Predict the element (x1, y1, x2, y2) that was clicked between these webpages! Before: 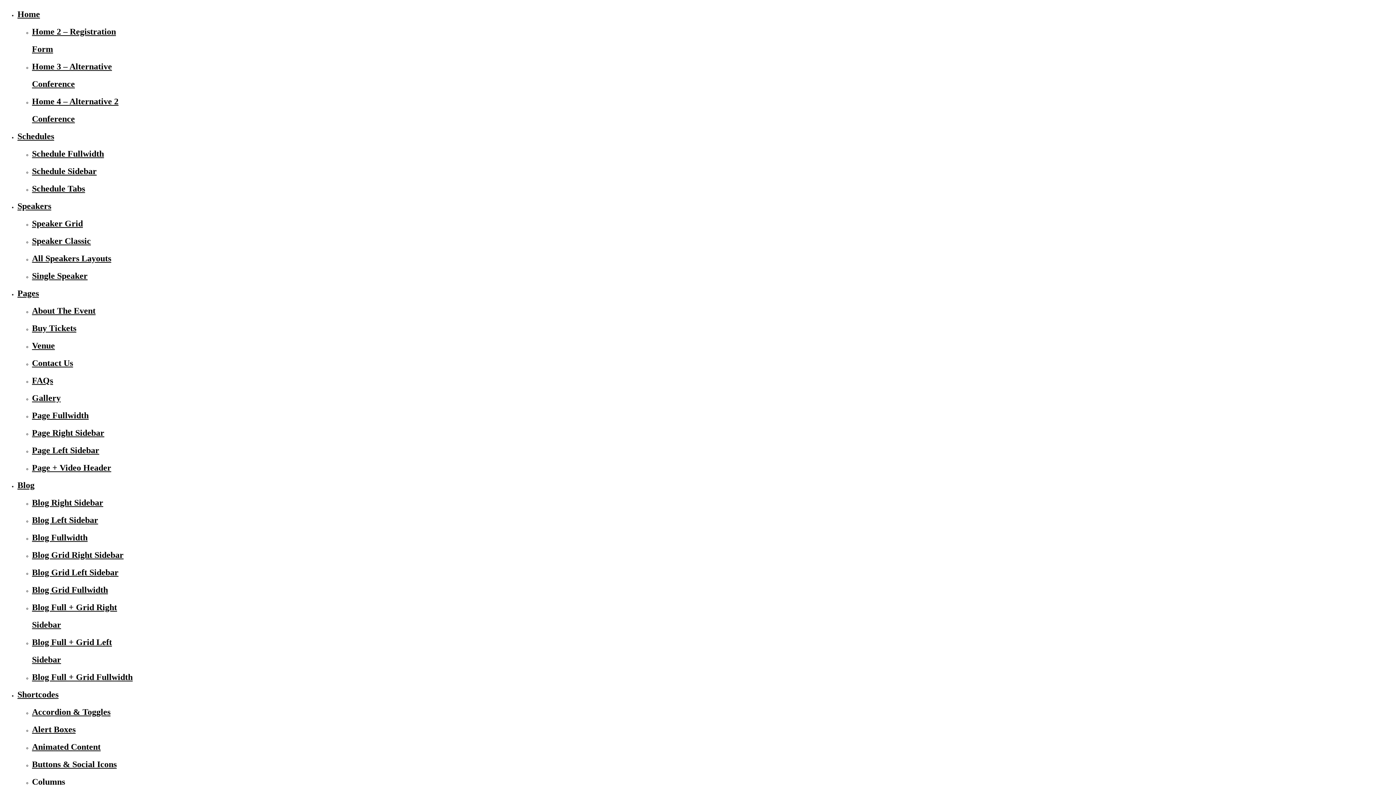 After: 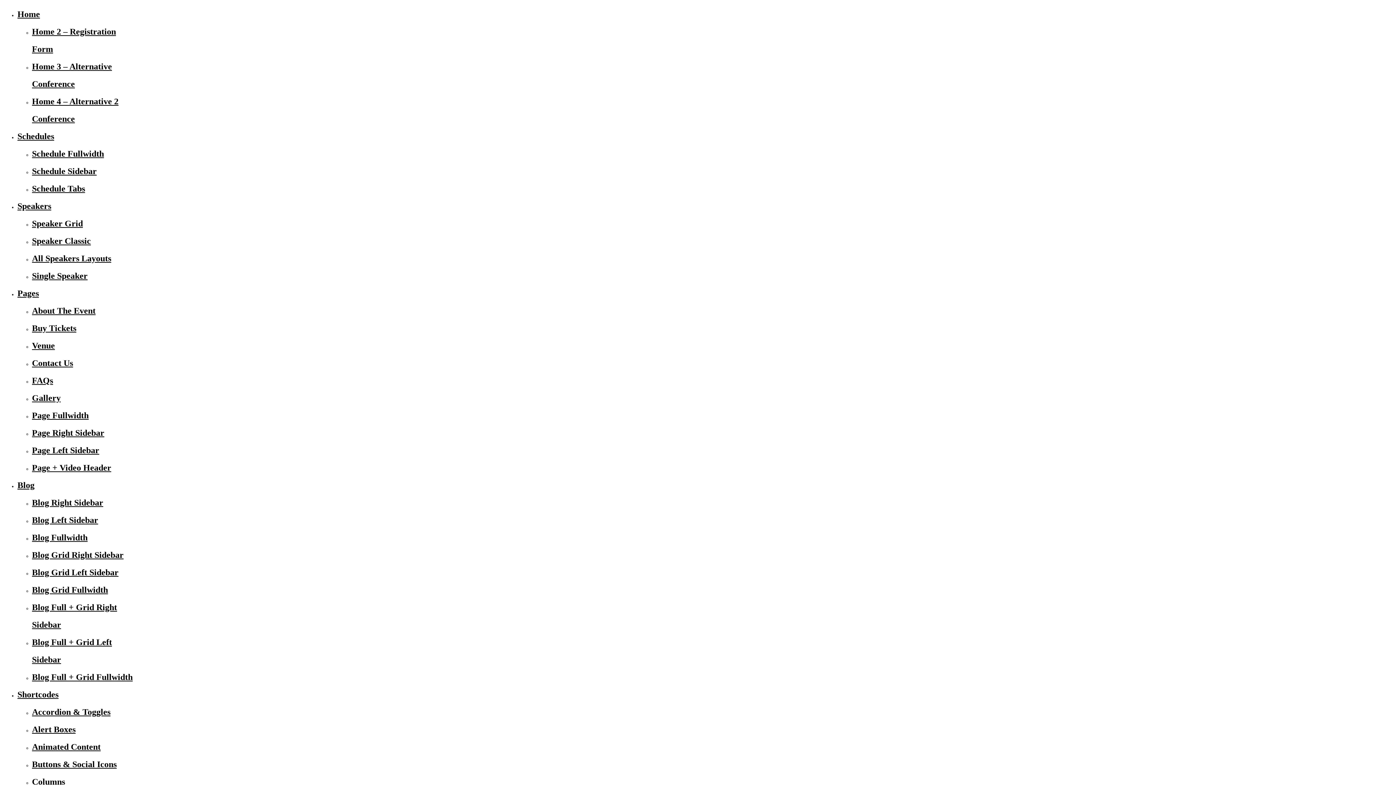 Action: label: Blog Fullwidth bbox: (32, 533, 87, 542)